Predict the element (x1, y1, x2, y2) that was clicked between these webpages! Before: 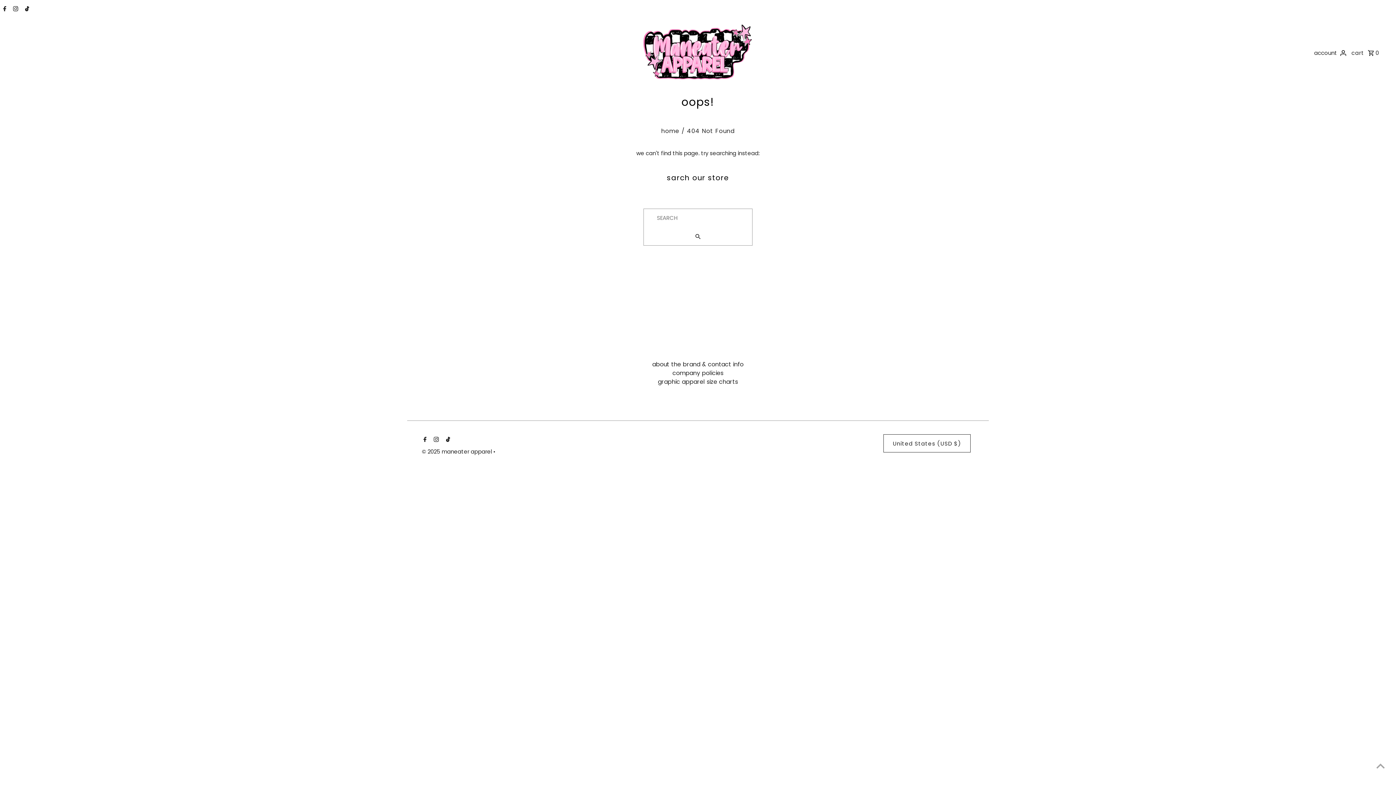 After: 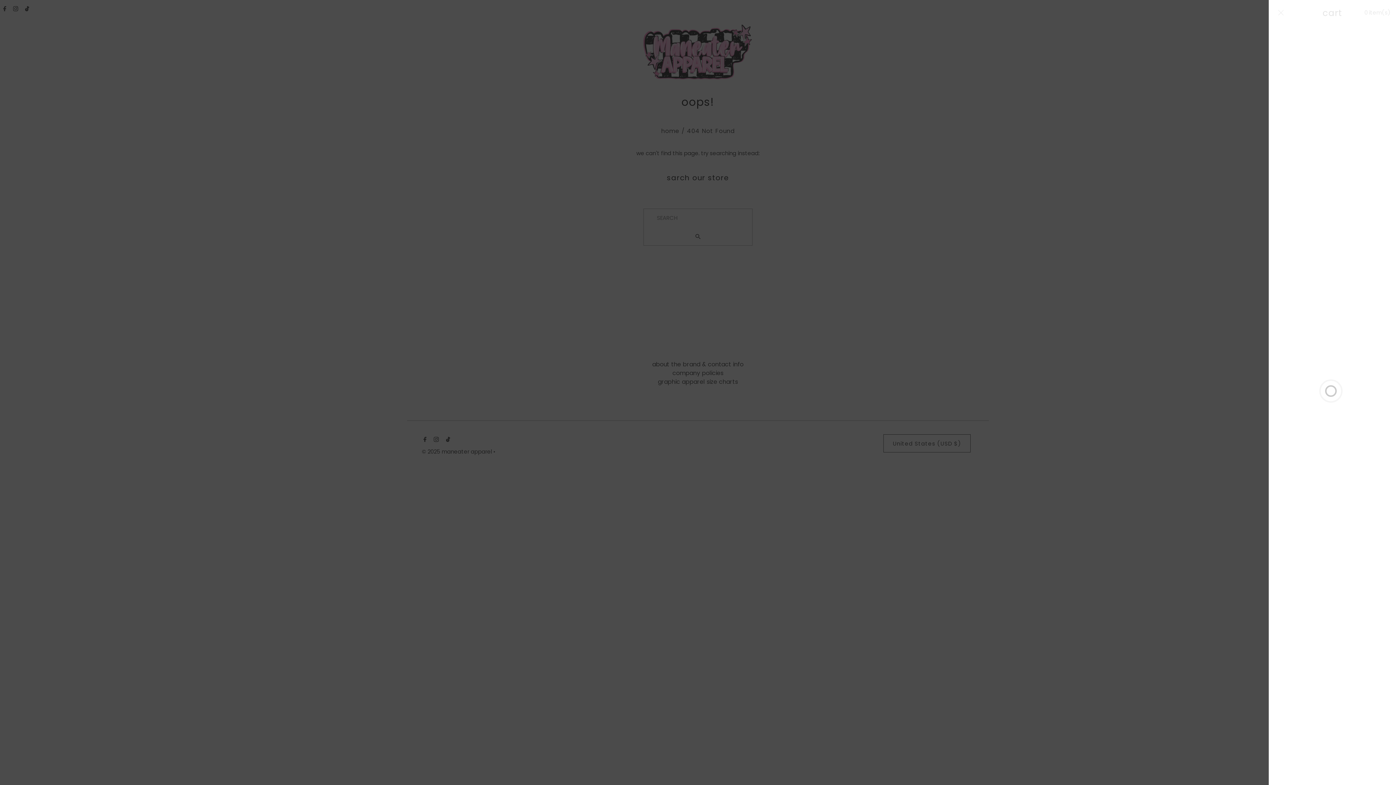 Action: bbox: (1349, 41, 1381, 63) label: cart  0